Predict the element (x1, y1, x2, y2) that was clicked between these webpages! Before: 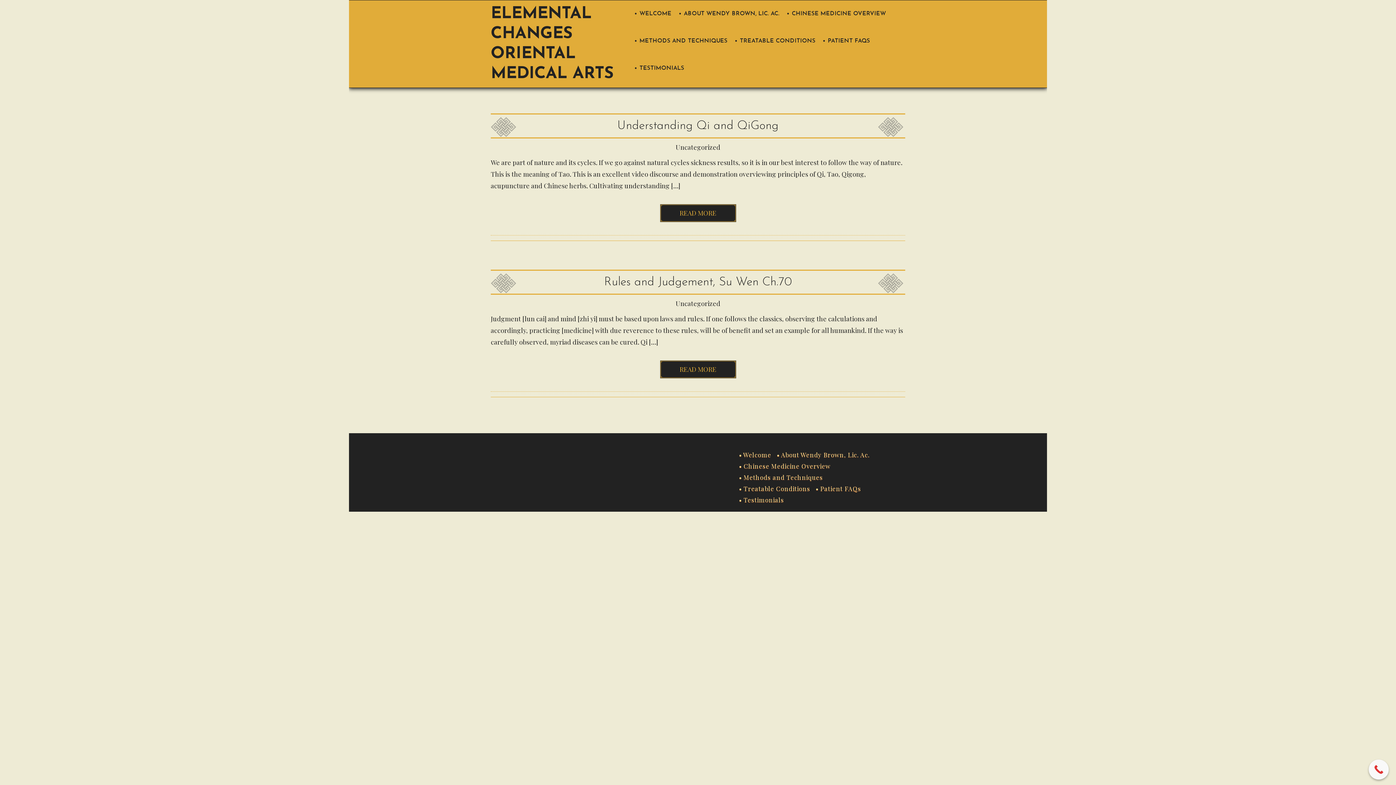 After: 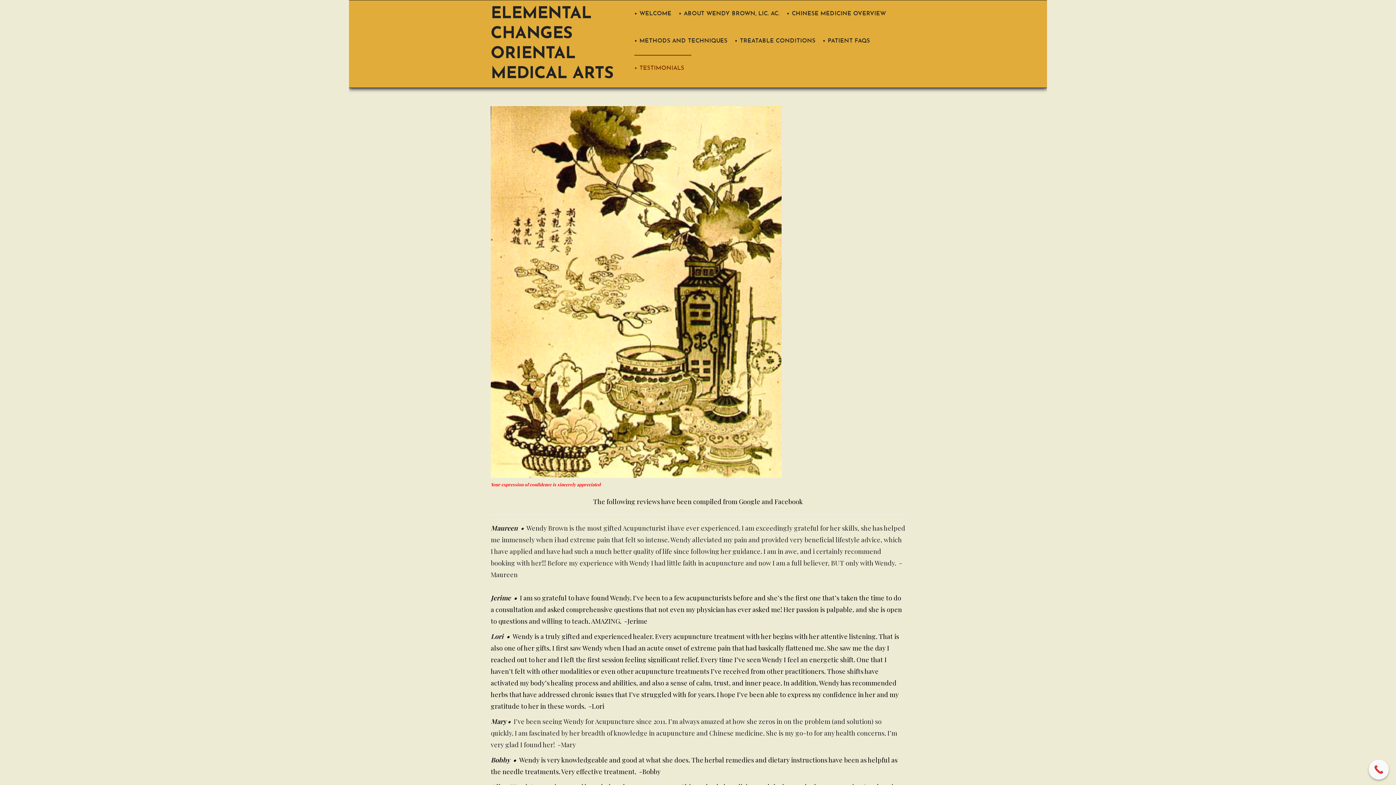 Action: bbox: (634, 59, 691, 77) label: • TESTIMONIALS